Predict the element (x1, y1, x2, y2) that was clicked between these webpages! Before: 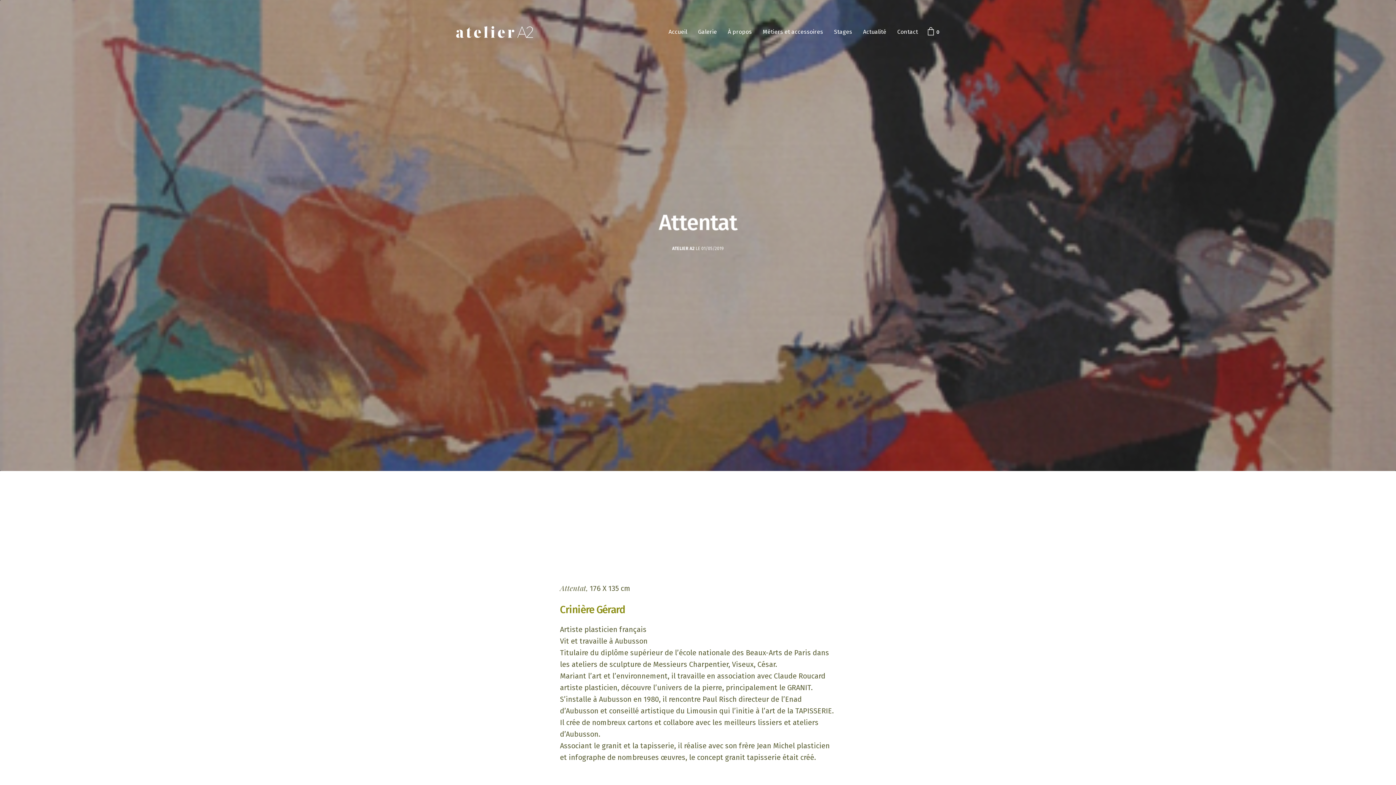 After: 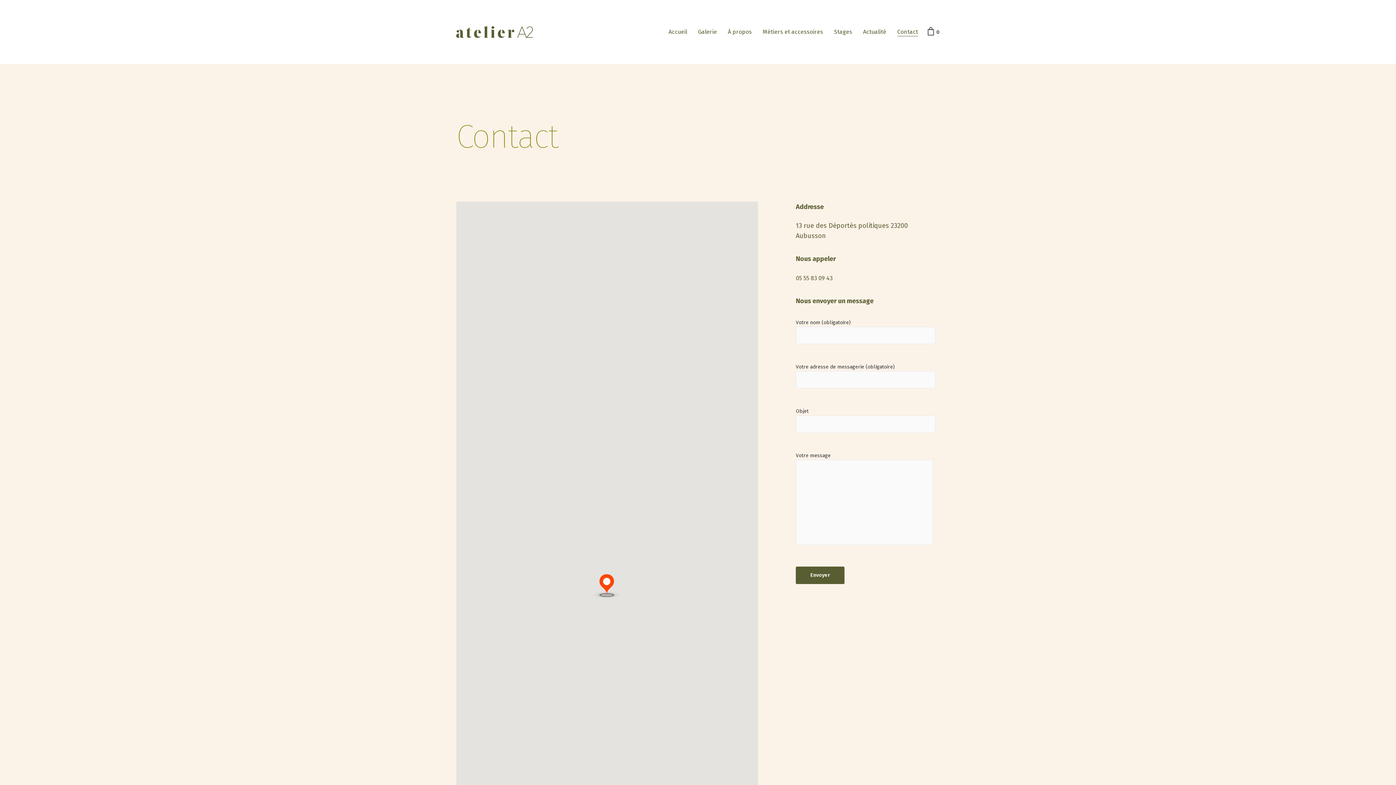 Action: label: Contact bbox: (897, 21, 918, 42)